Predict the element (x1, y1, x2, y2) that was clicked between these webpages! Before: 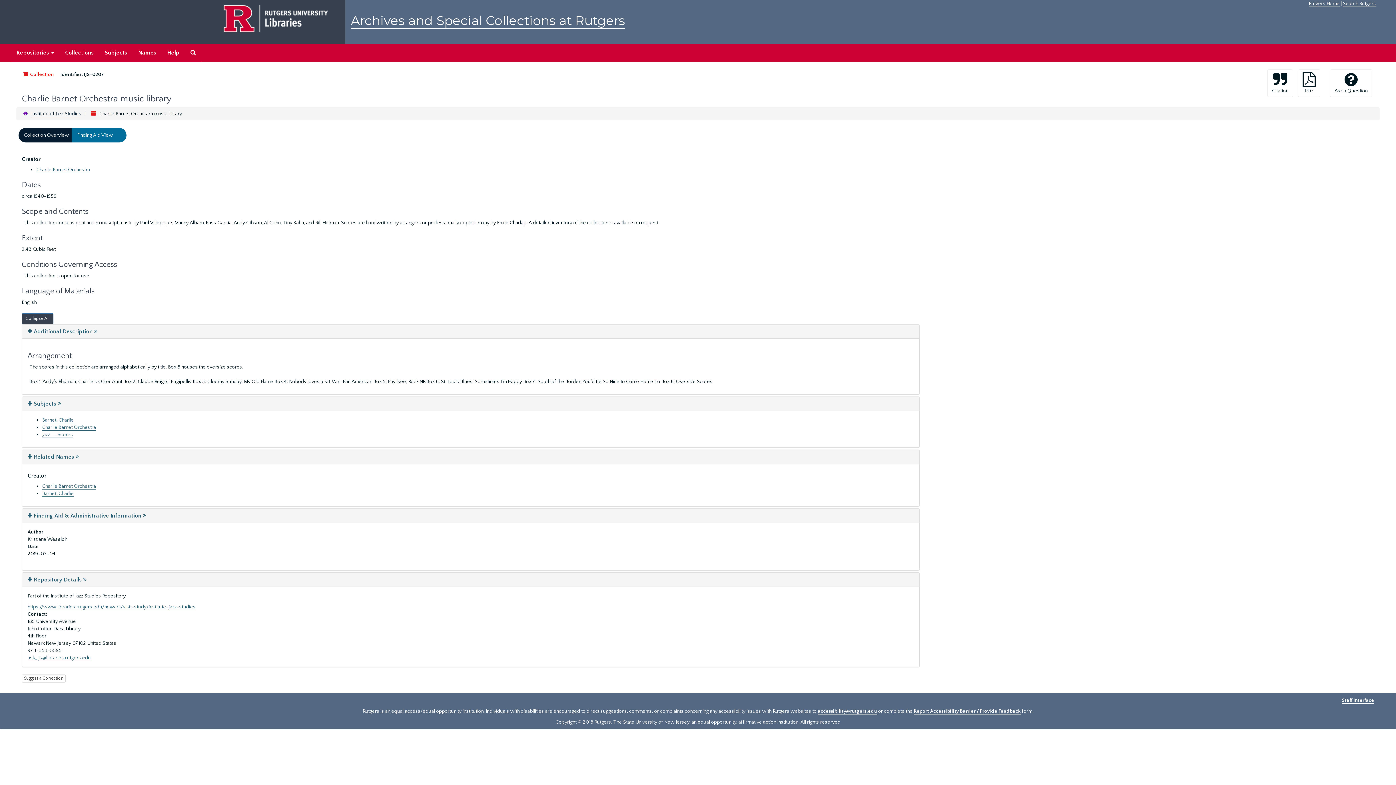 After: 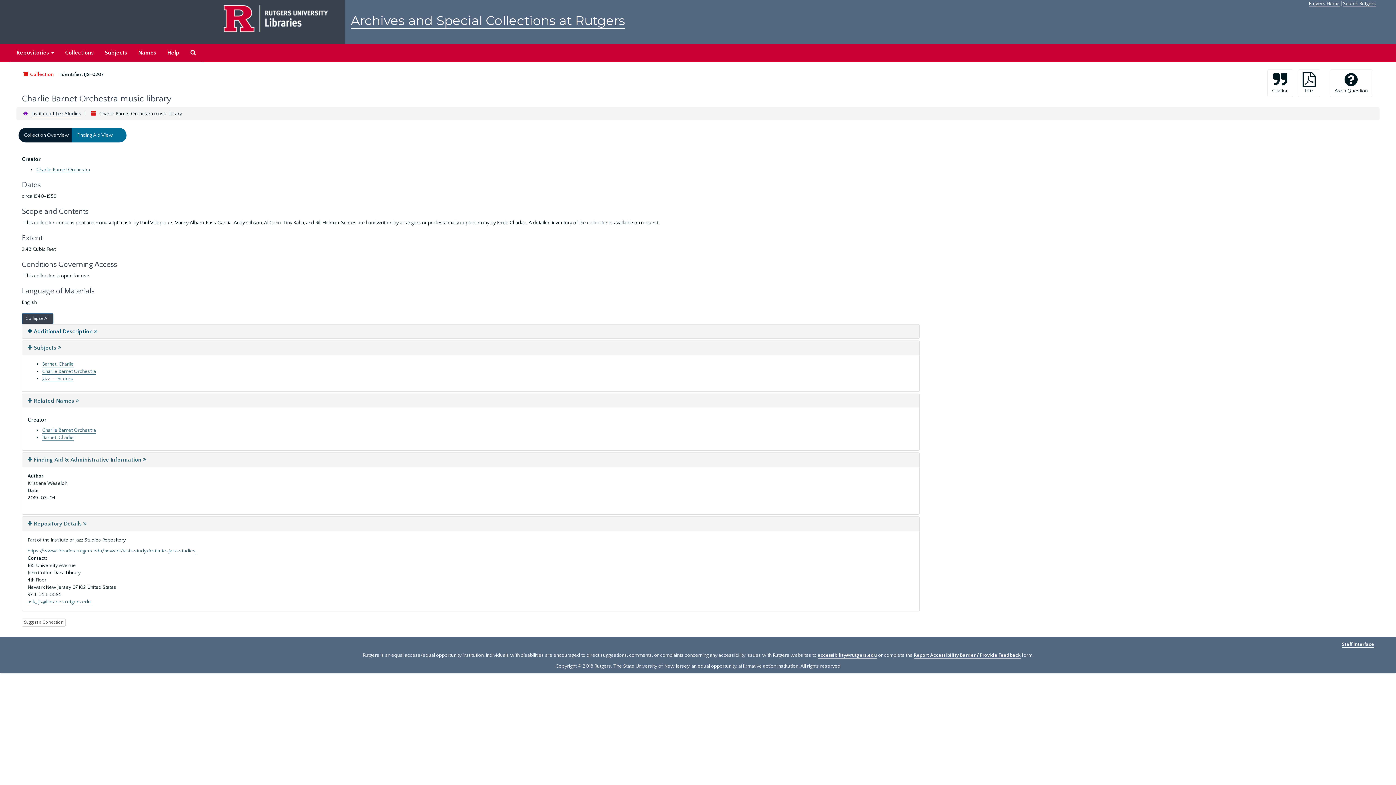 Action: label:  Additional Description  bbox: (27, 328, 914, 334)